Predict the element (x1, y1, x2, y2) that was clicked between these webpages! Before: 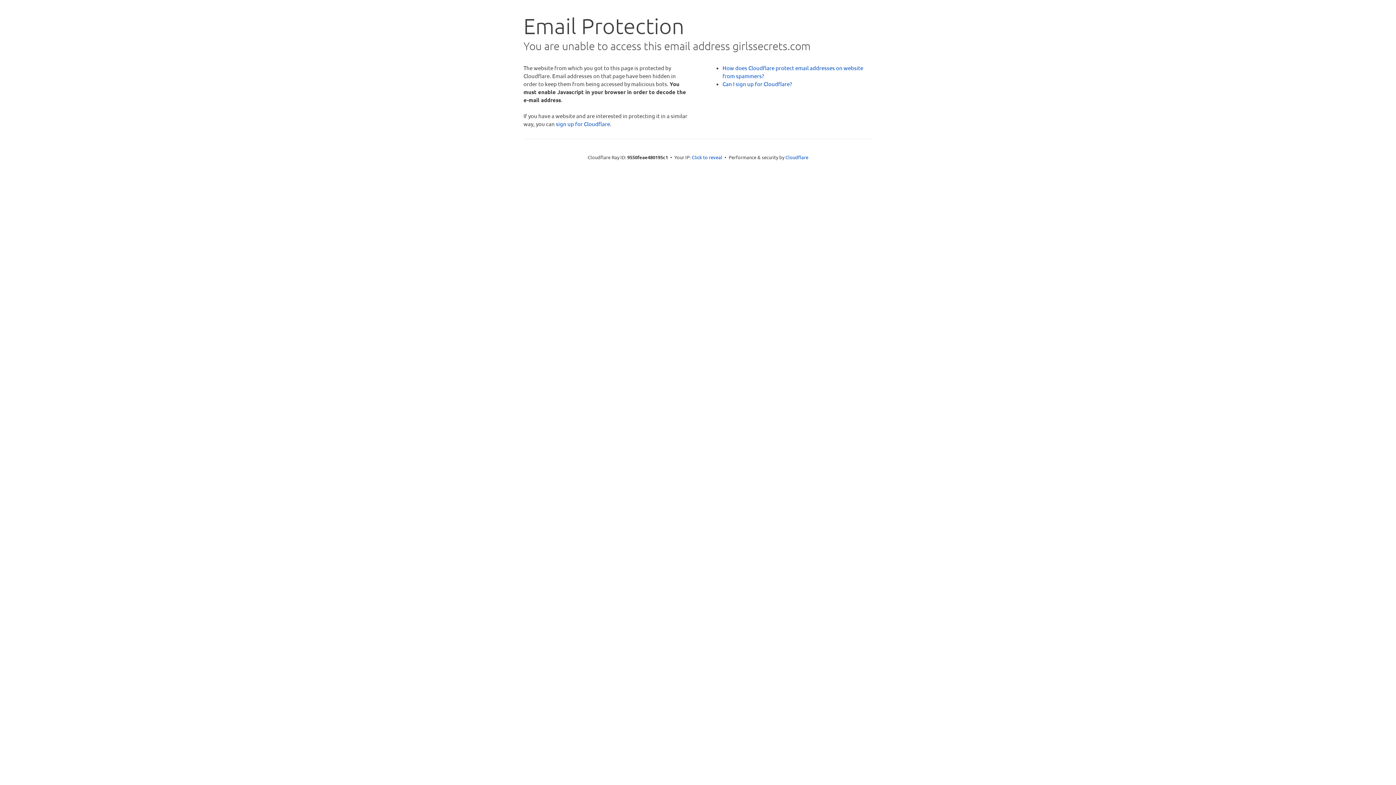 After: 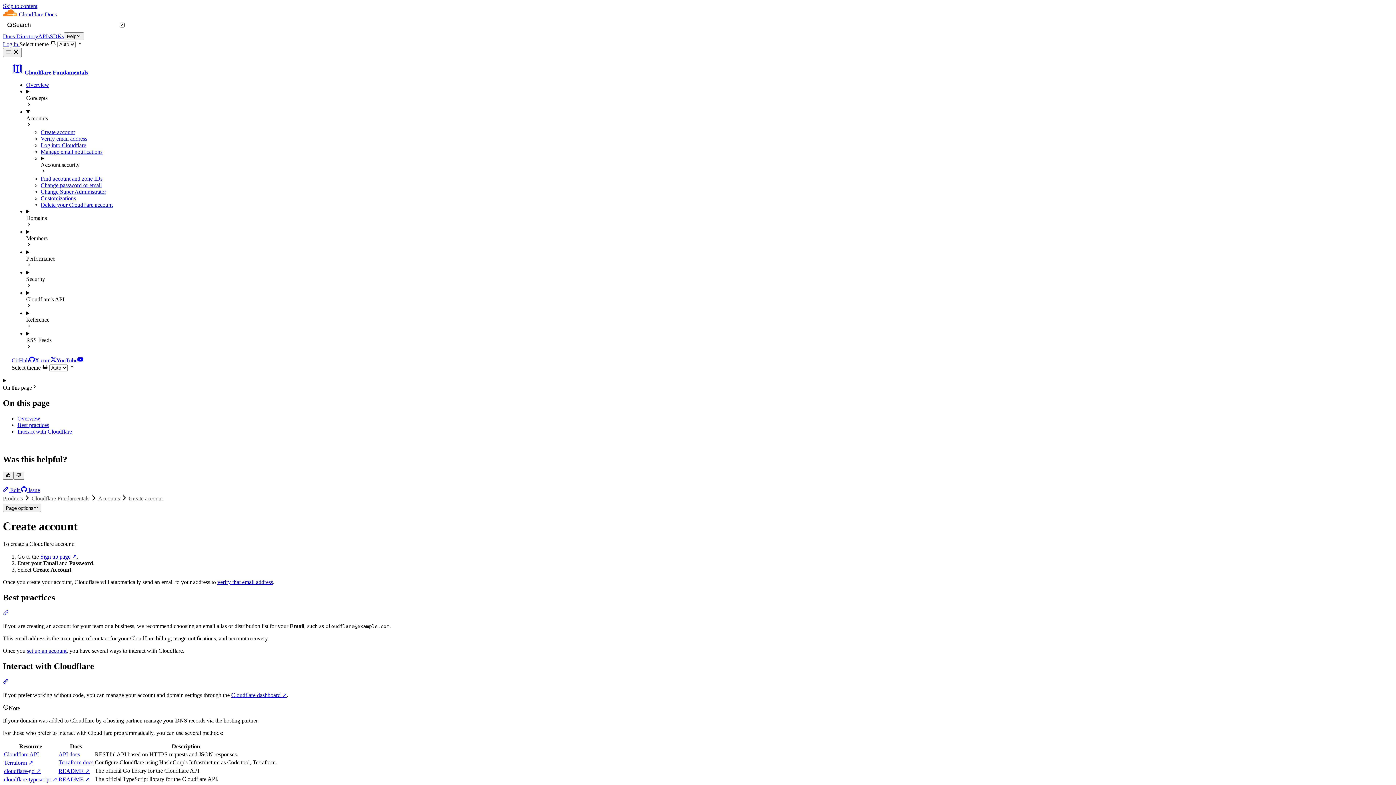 Action: bbox: (722, 80, 792, 87) label: Can I sign up for Cloudflare?